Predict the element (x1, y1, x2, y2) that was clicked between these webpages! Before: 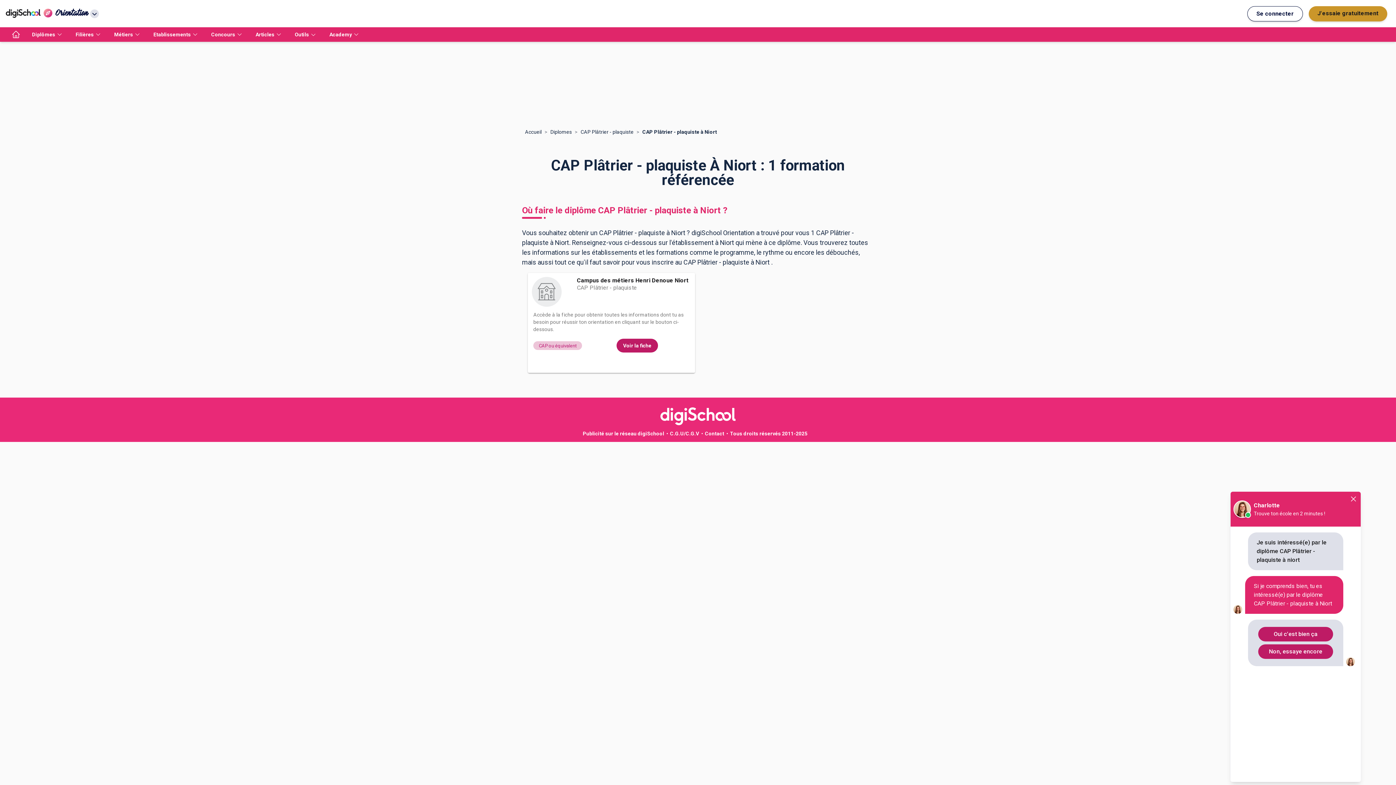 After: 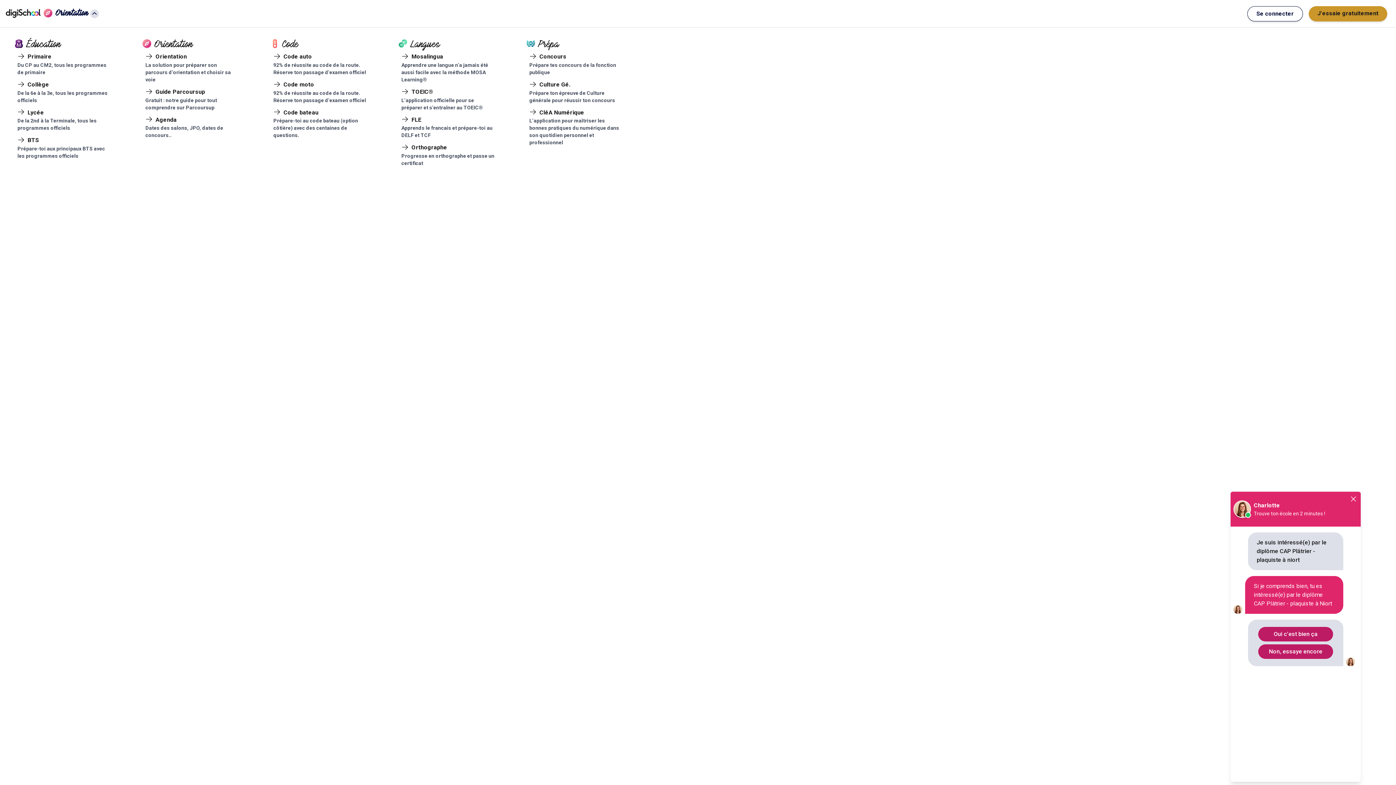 Action: bbox: (40, 6, 98, 20) label: Orientation